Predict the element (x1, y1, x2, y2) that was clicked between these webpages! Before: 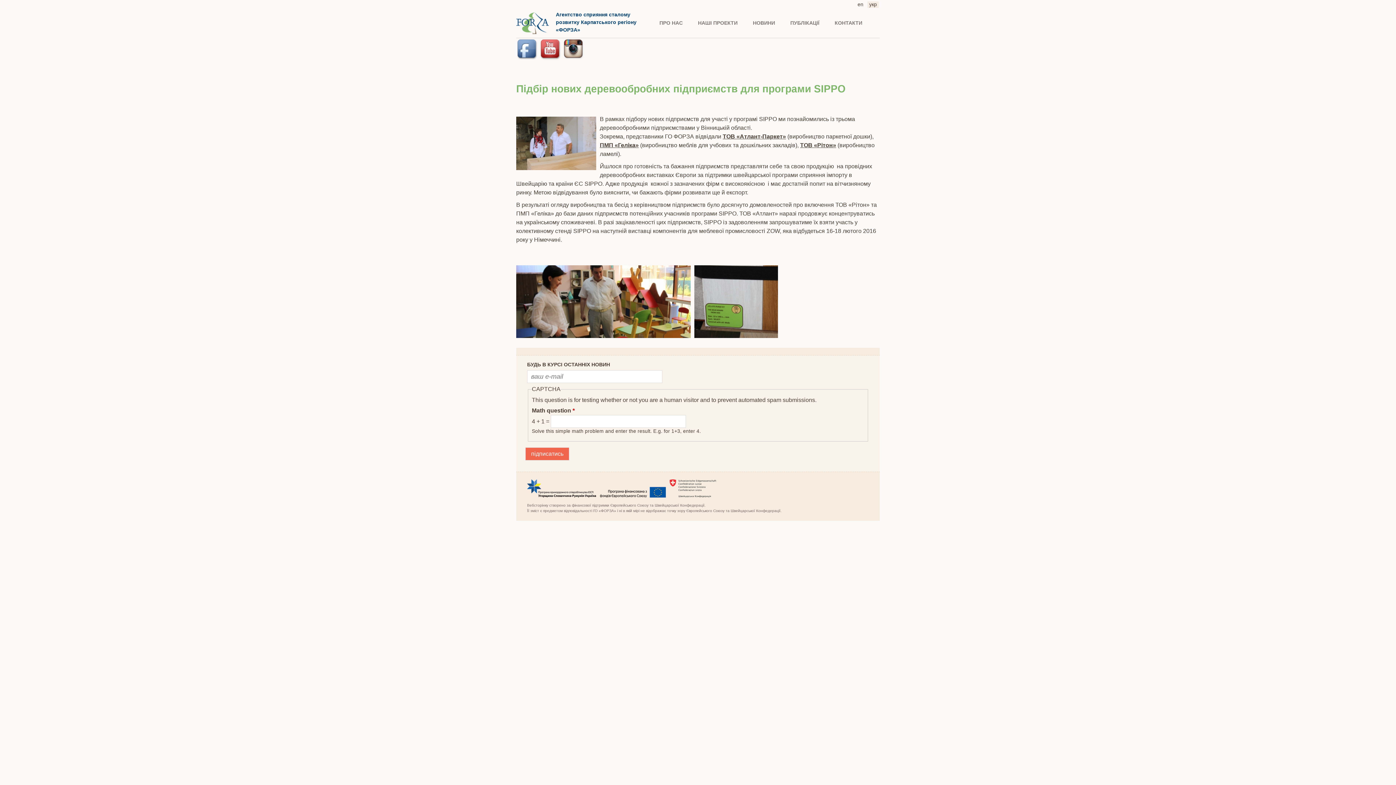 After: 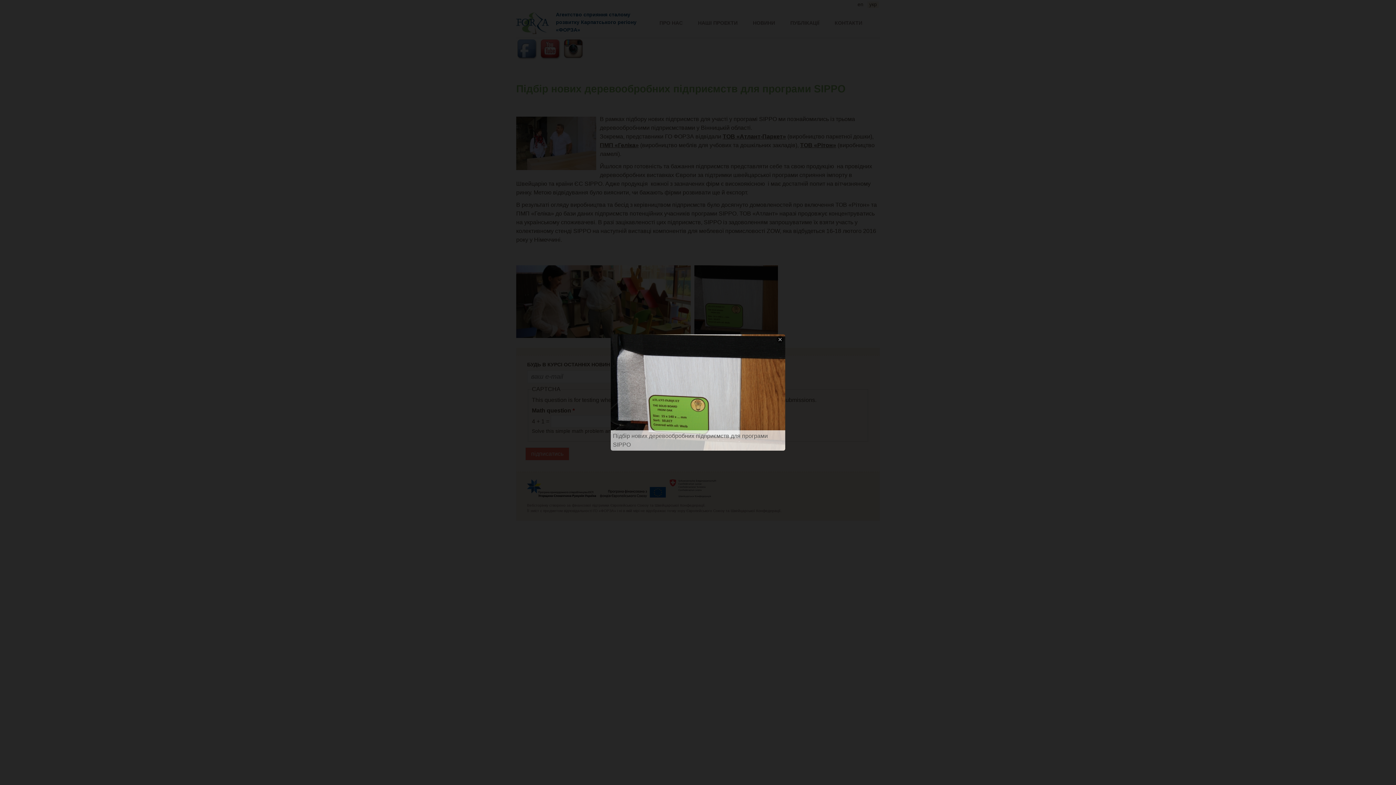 Action: bbox: (694, 333, 778, 339)